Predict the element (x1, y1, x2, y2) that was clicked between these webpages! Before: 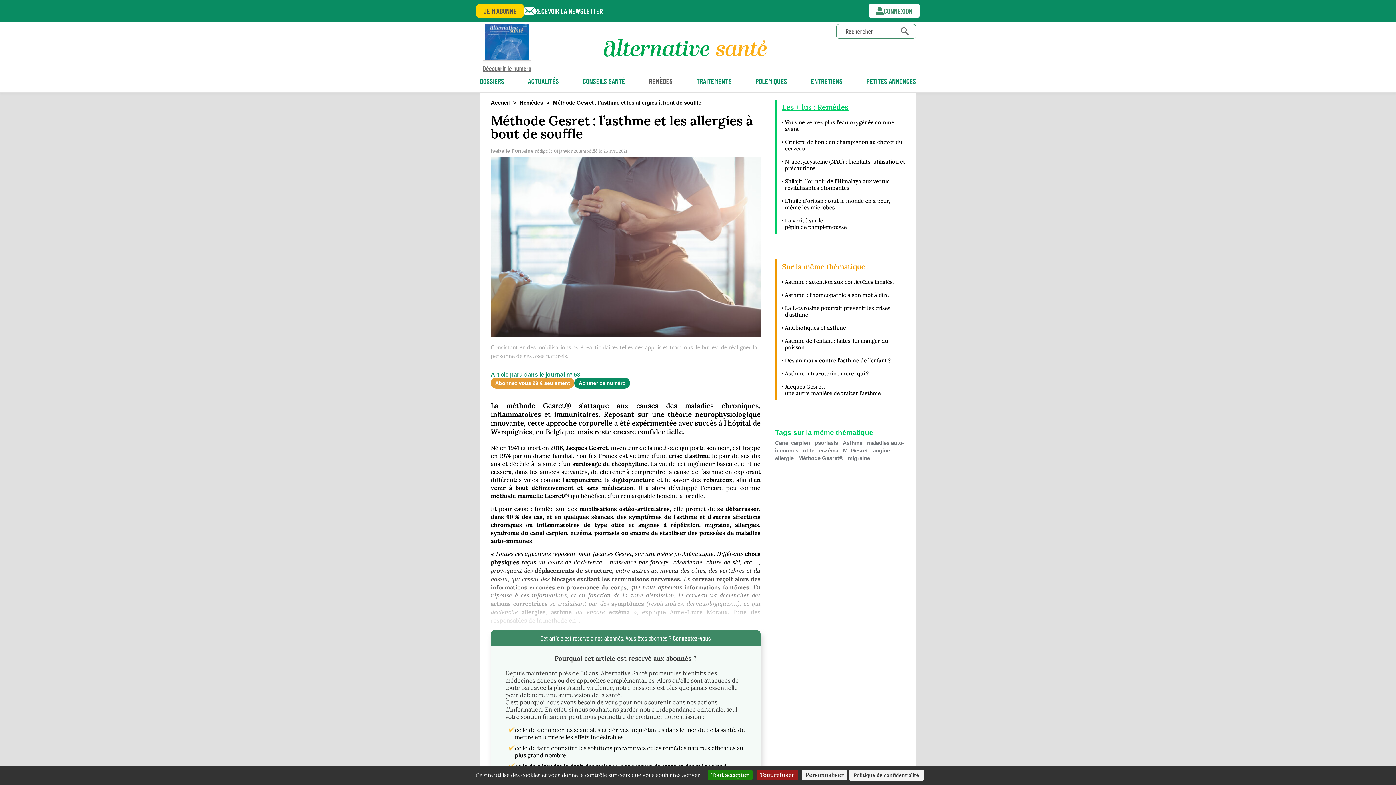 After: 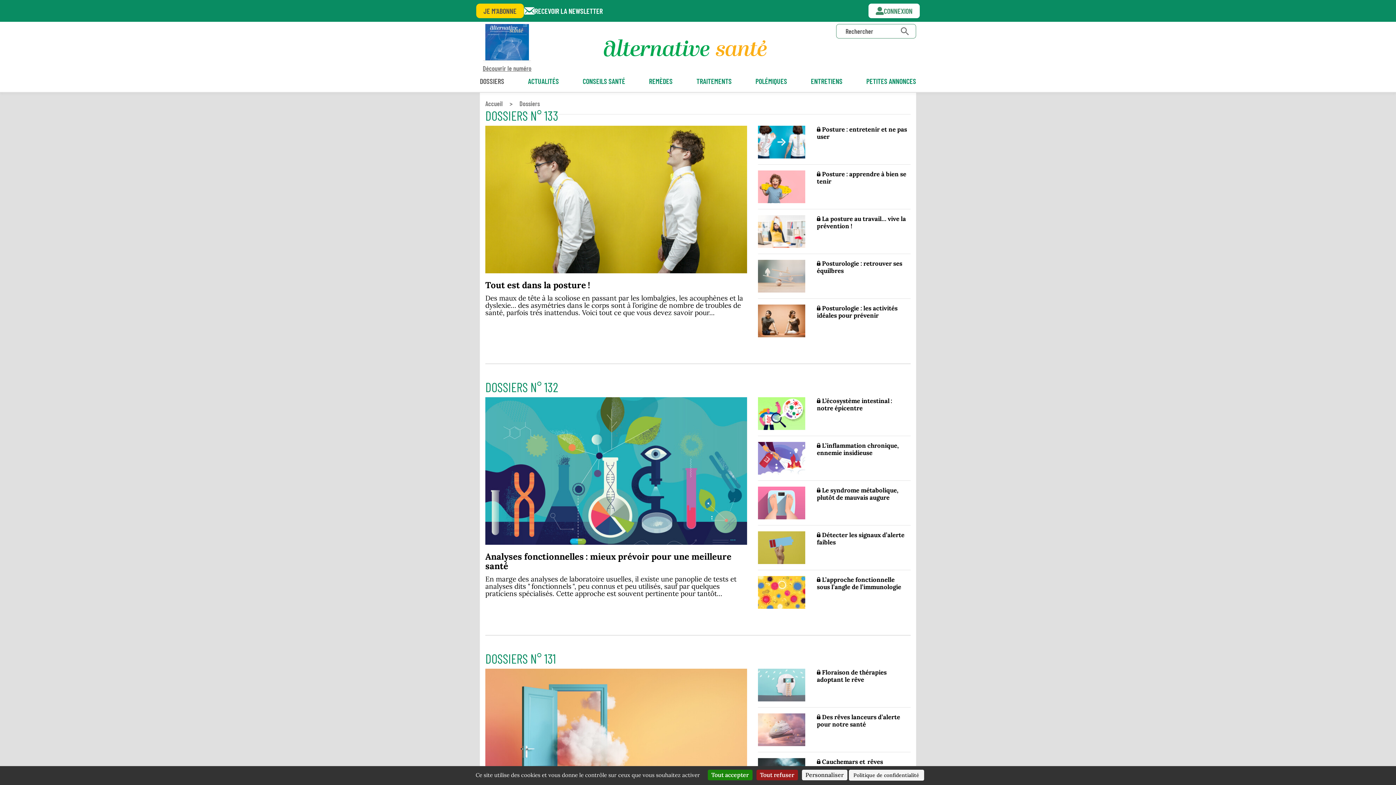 Action: bbox: (480, 76, 504, 85) label: DOSSIERS